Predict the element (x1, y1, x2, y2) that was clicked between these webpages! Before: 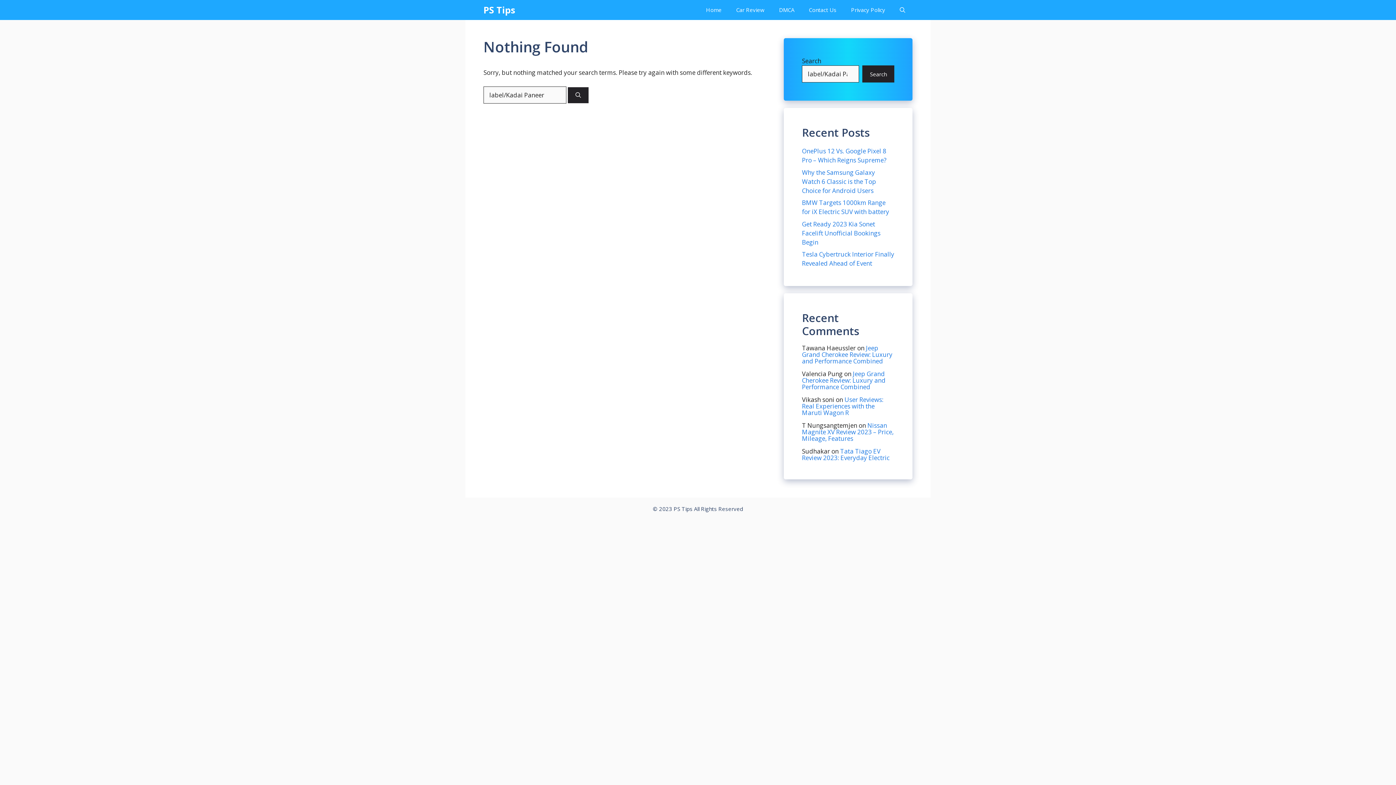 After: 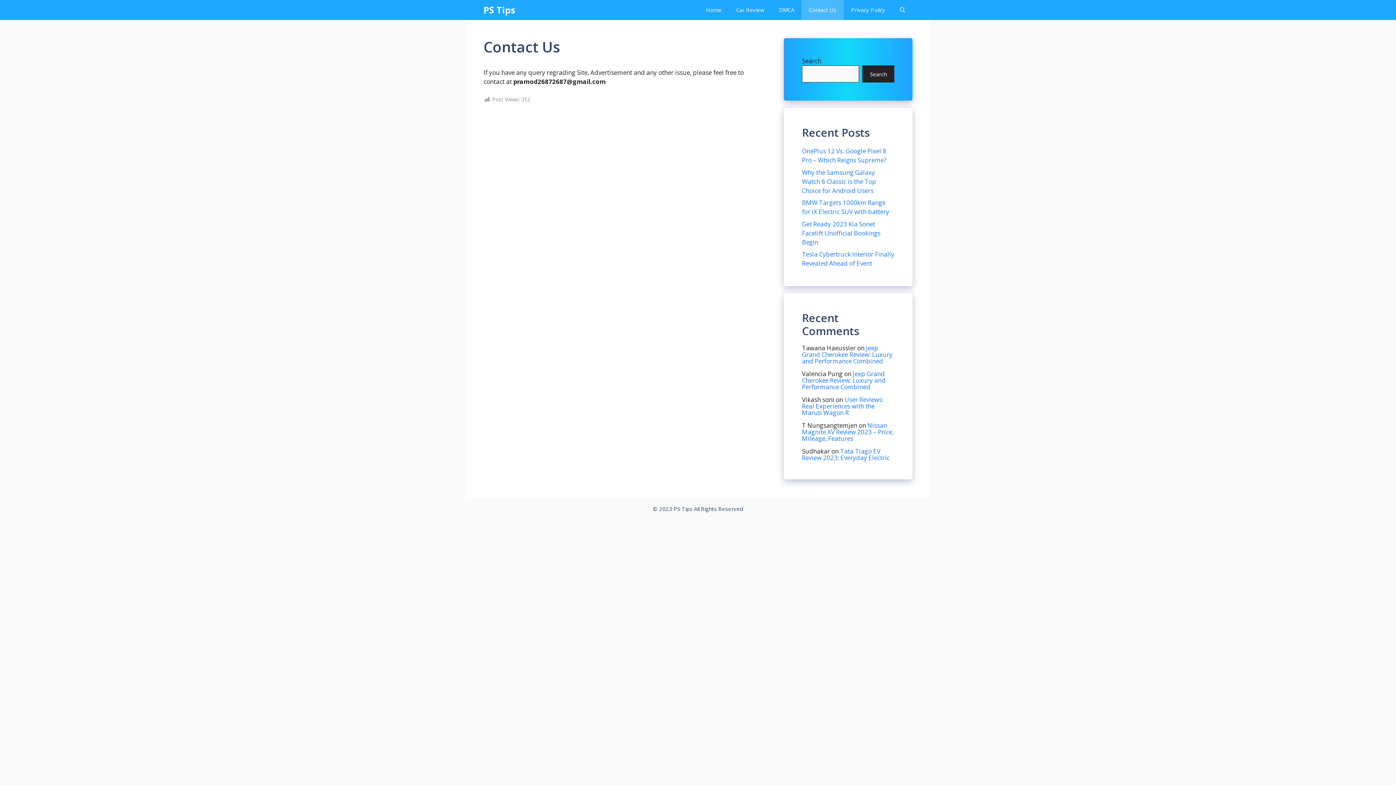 Action: bbox: (801, 0, 844, 20) label: Contact Us